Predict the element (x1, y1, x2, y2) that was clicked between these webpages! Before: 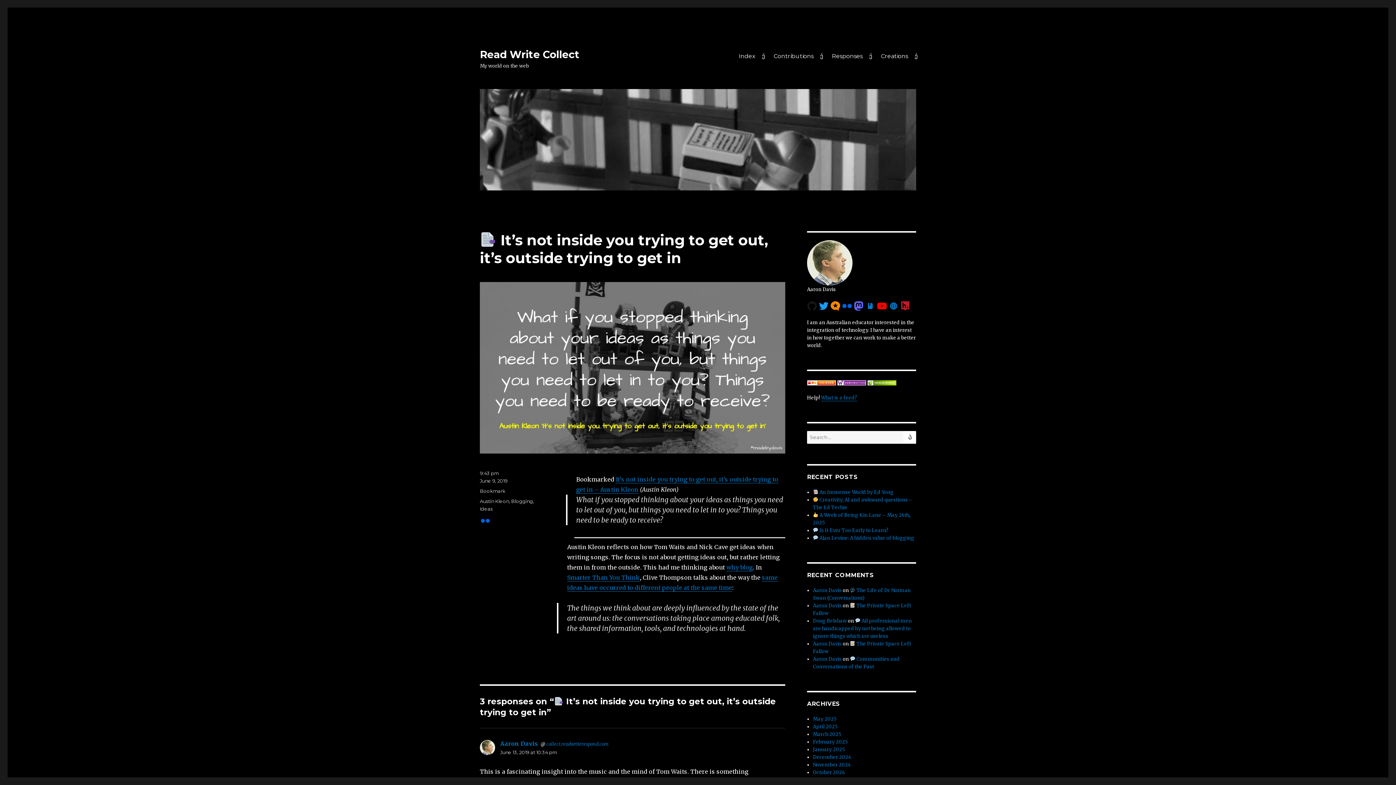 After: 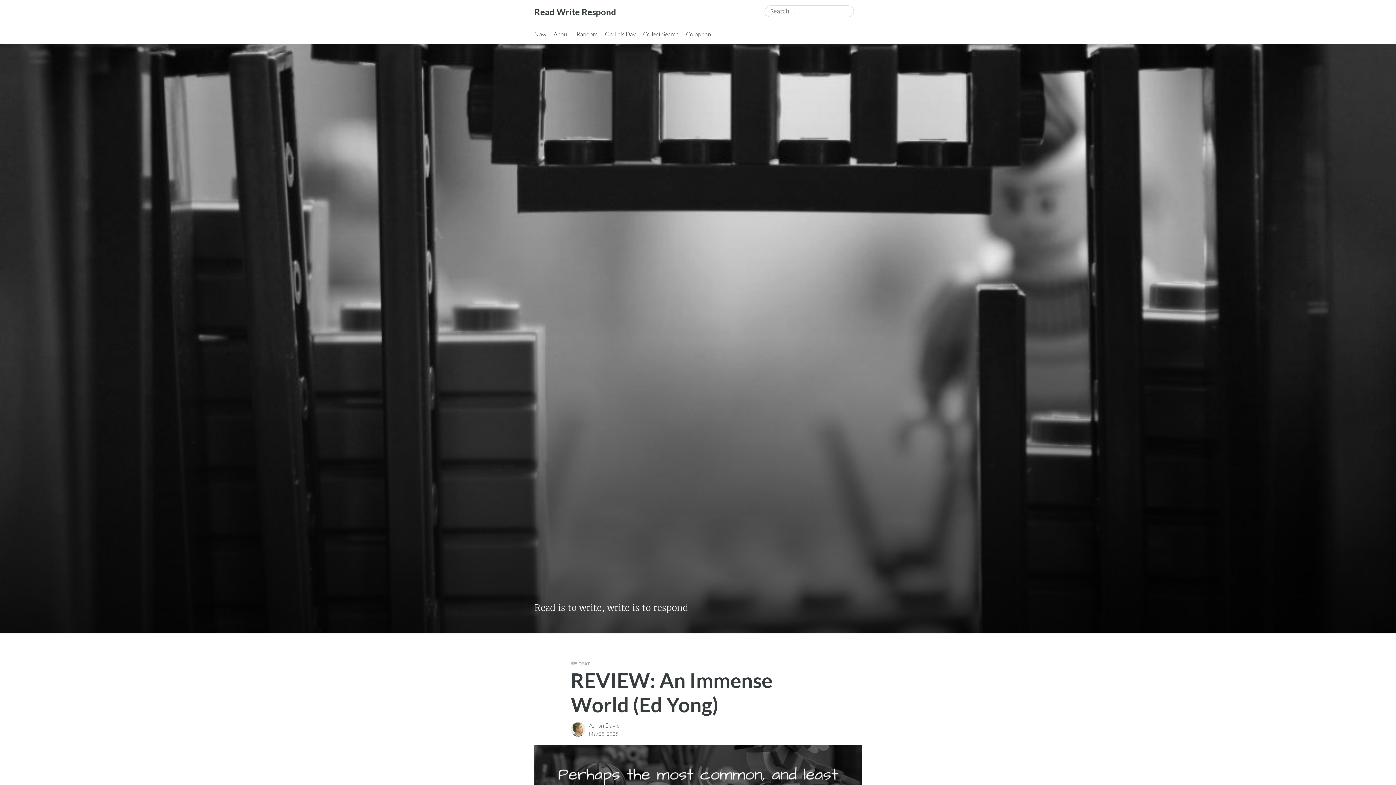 Action: bbox: (865, 302, 875, 308)